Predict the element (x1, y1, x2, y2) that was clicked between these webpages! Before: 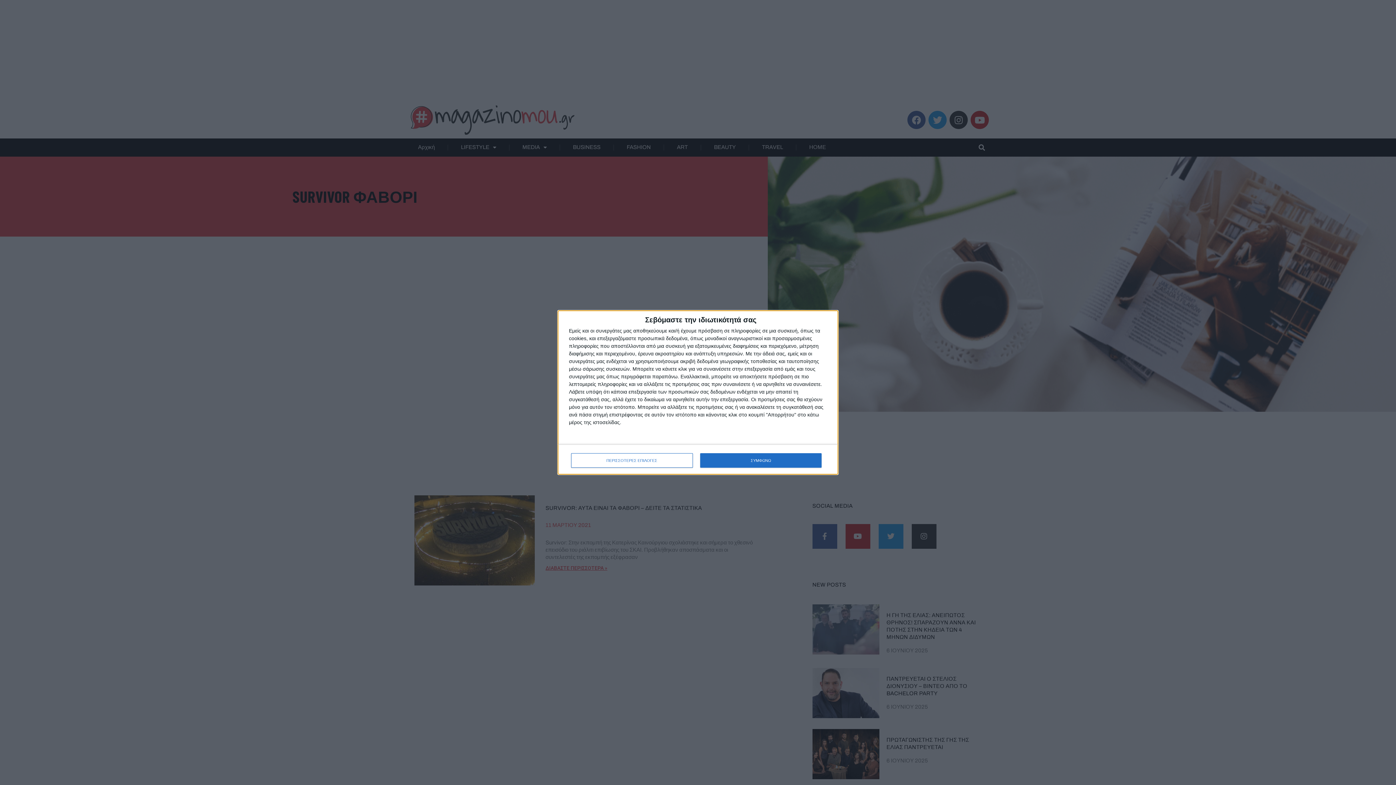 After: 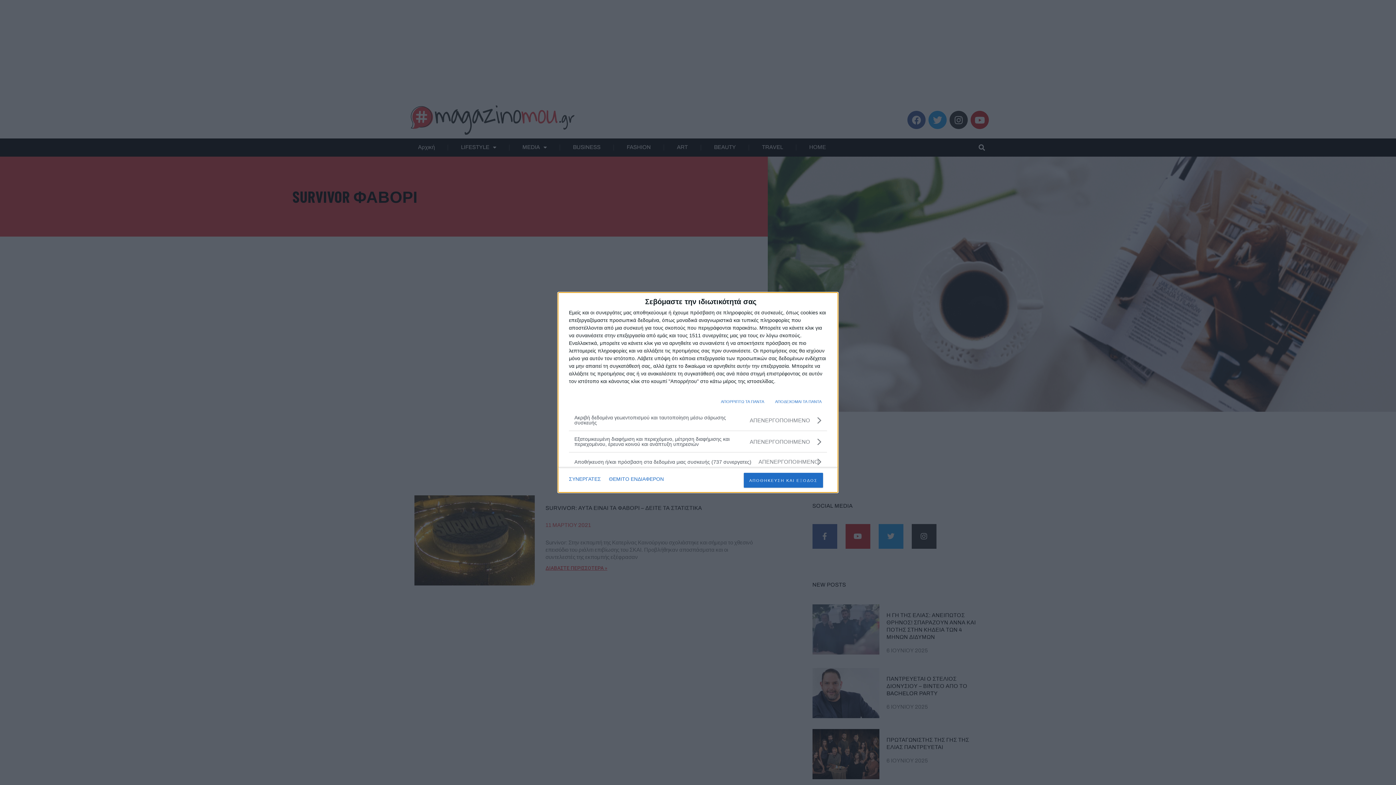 Action: bbox: (571, 453, 692, 468) label: ΠΕΡΙΣΣΟΤΕΡΕΣ ΕΠΙΛΟΓΕΣ